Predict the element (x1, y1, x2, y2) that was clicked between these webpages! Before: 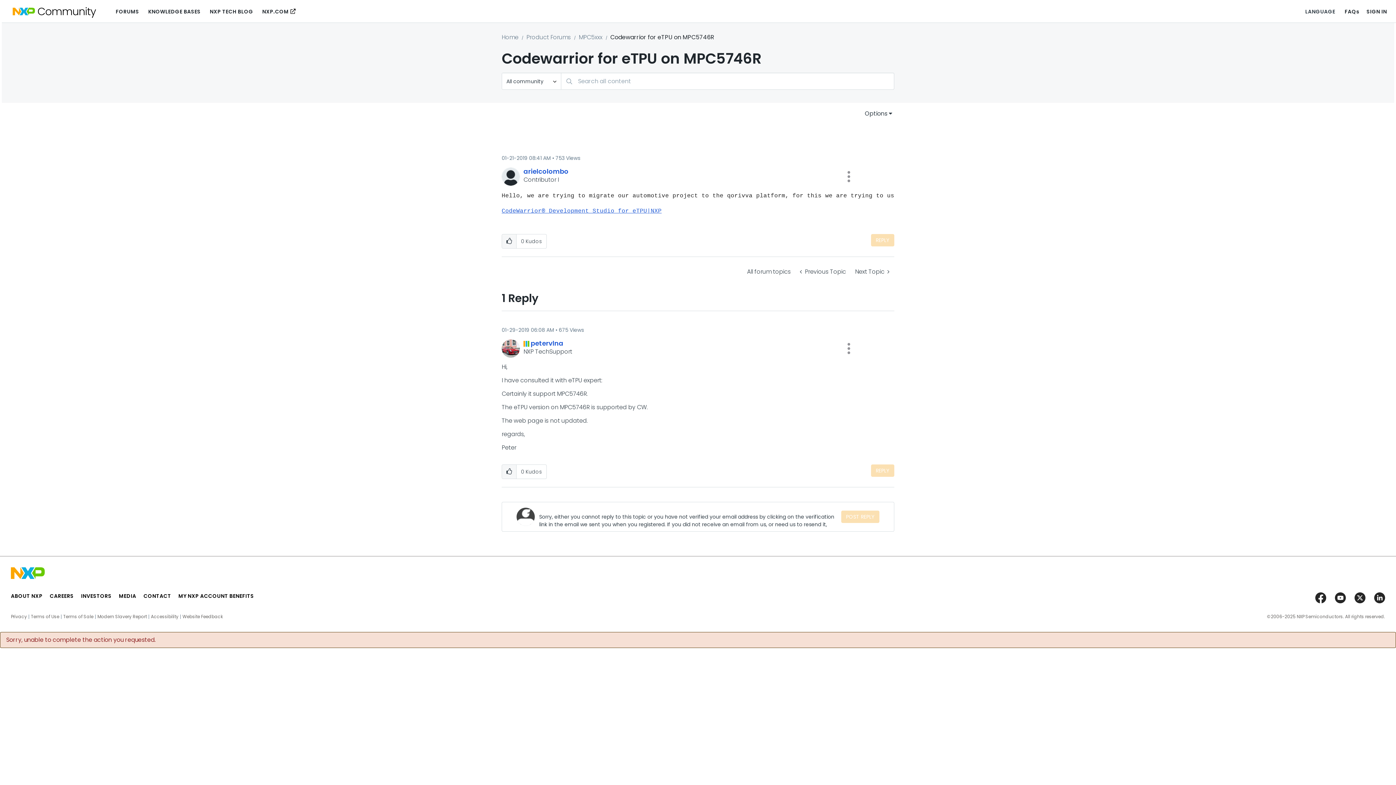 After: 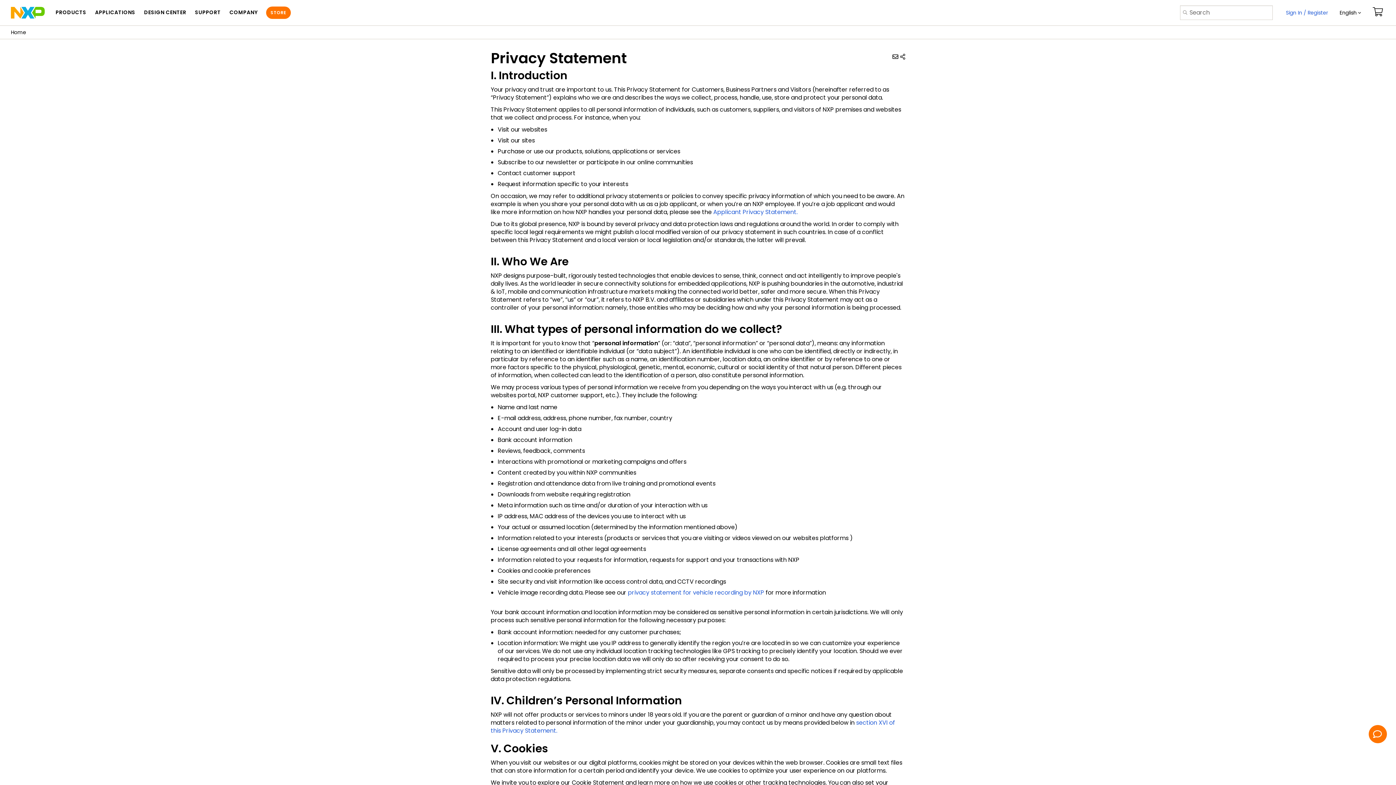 Action: bbox: (9, 614, 29, 619) label: Privacy